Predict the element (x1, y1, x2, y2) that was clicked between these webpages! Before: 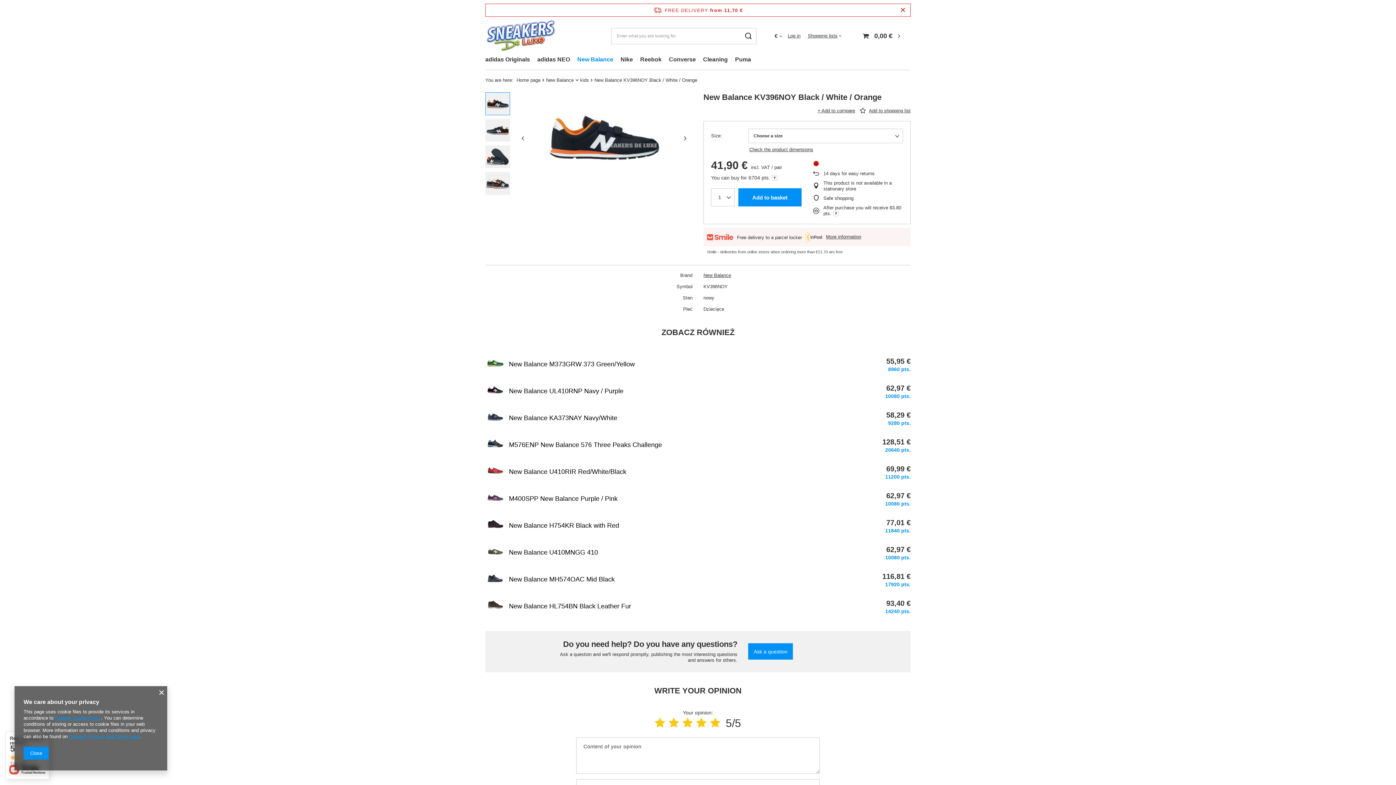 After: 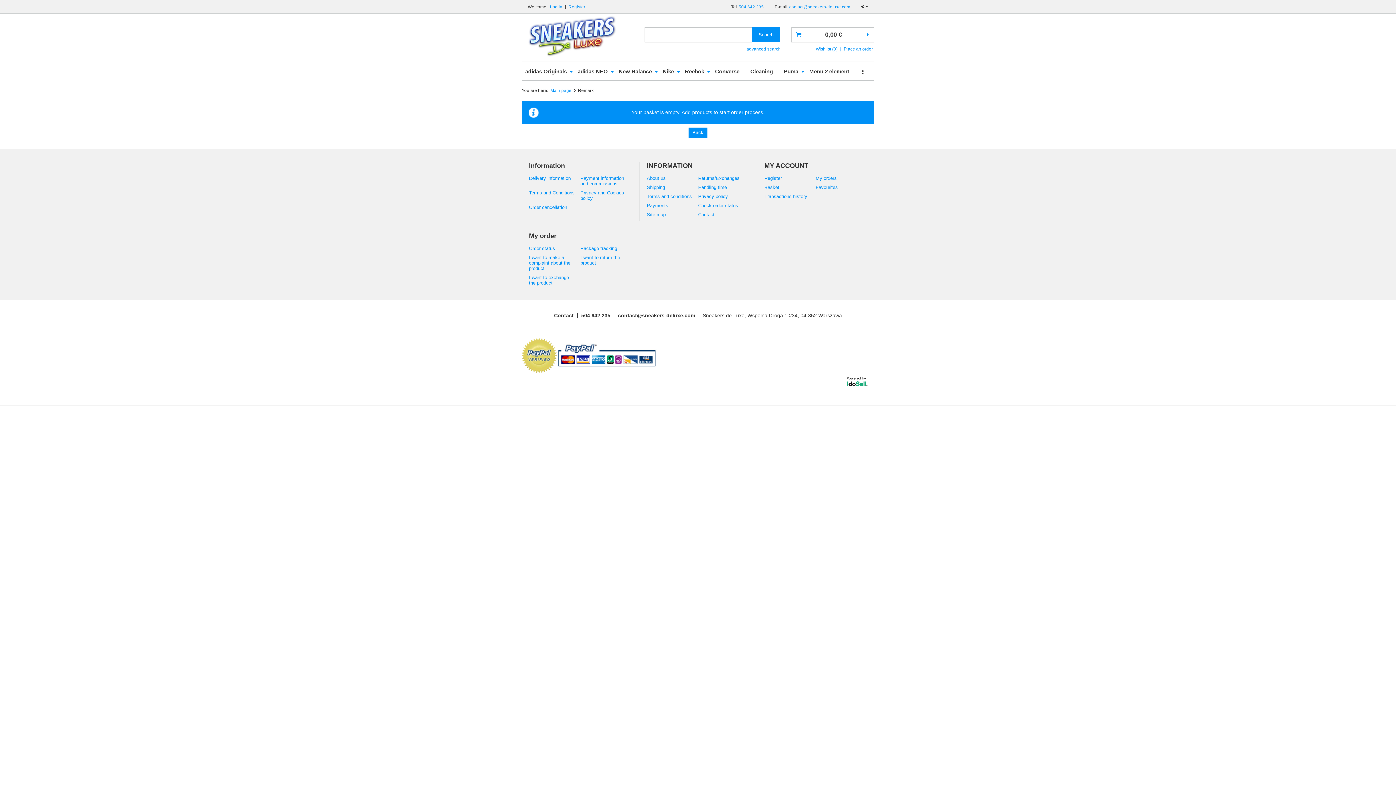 Action: label: 0,00 € bbox: (860, 27, 905, 44)